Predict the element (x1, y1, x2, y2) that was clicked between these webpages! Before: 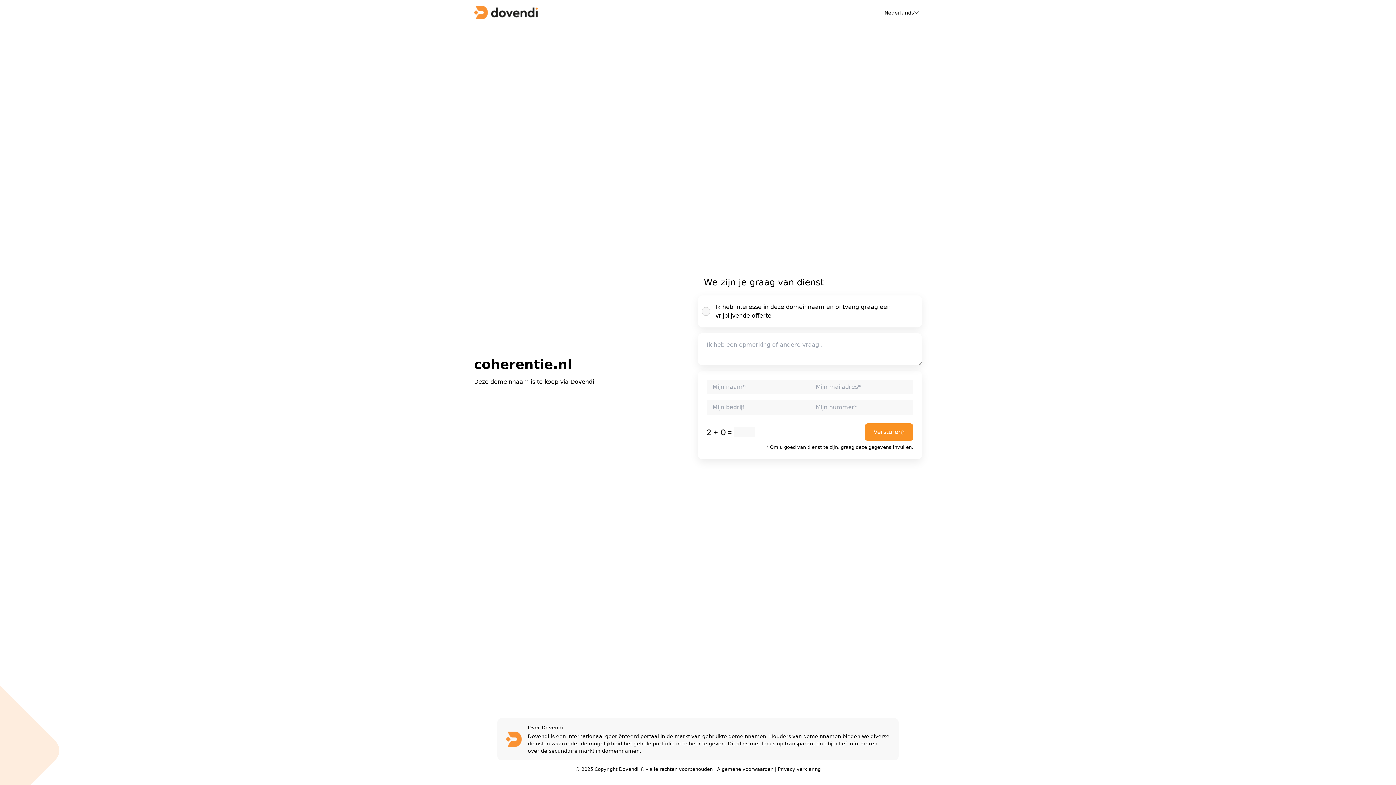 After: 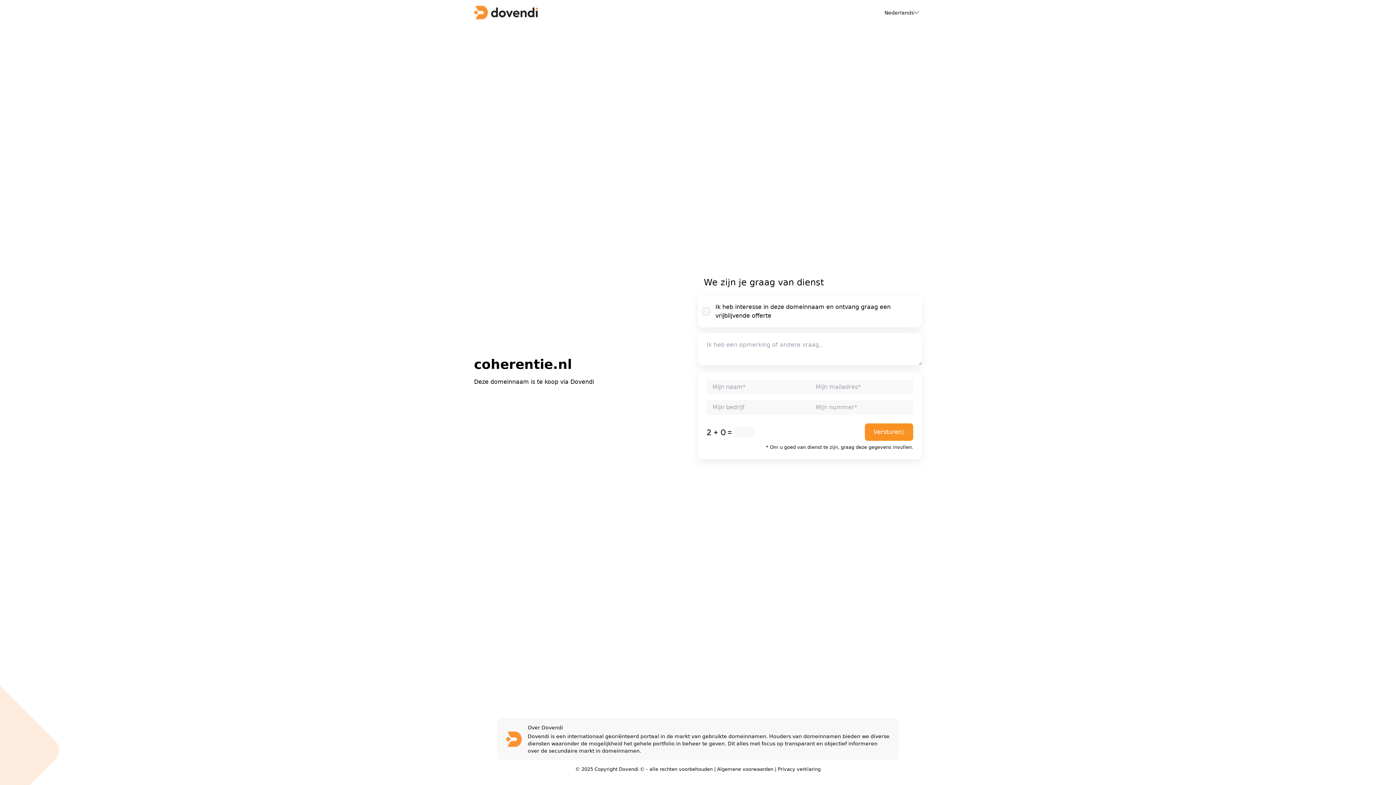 Action: label: Privacy verklaring bbox: (778, 766, 820, 772)